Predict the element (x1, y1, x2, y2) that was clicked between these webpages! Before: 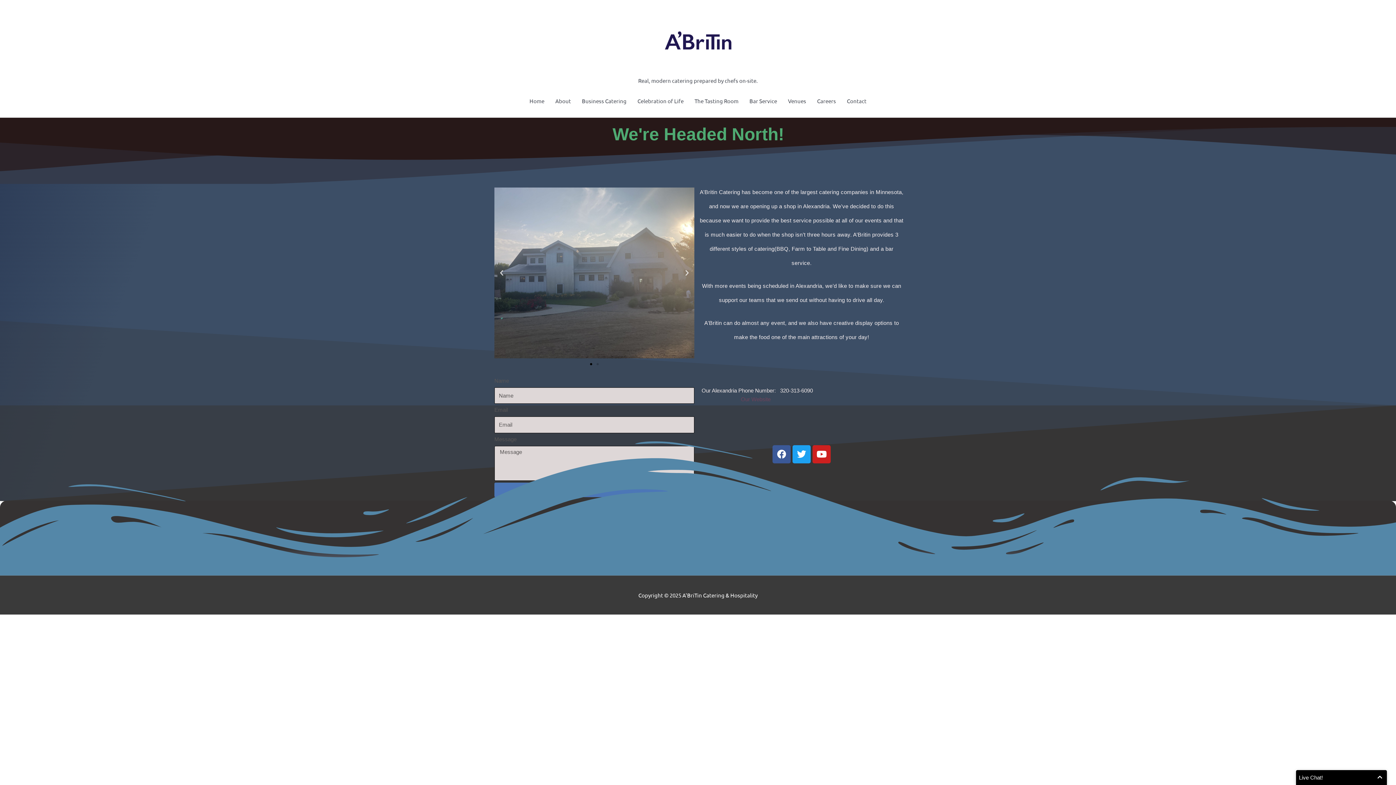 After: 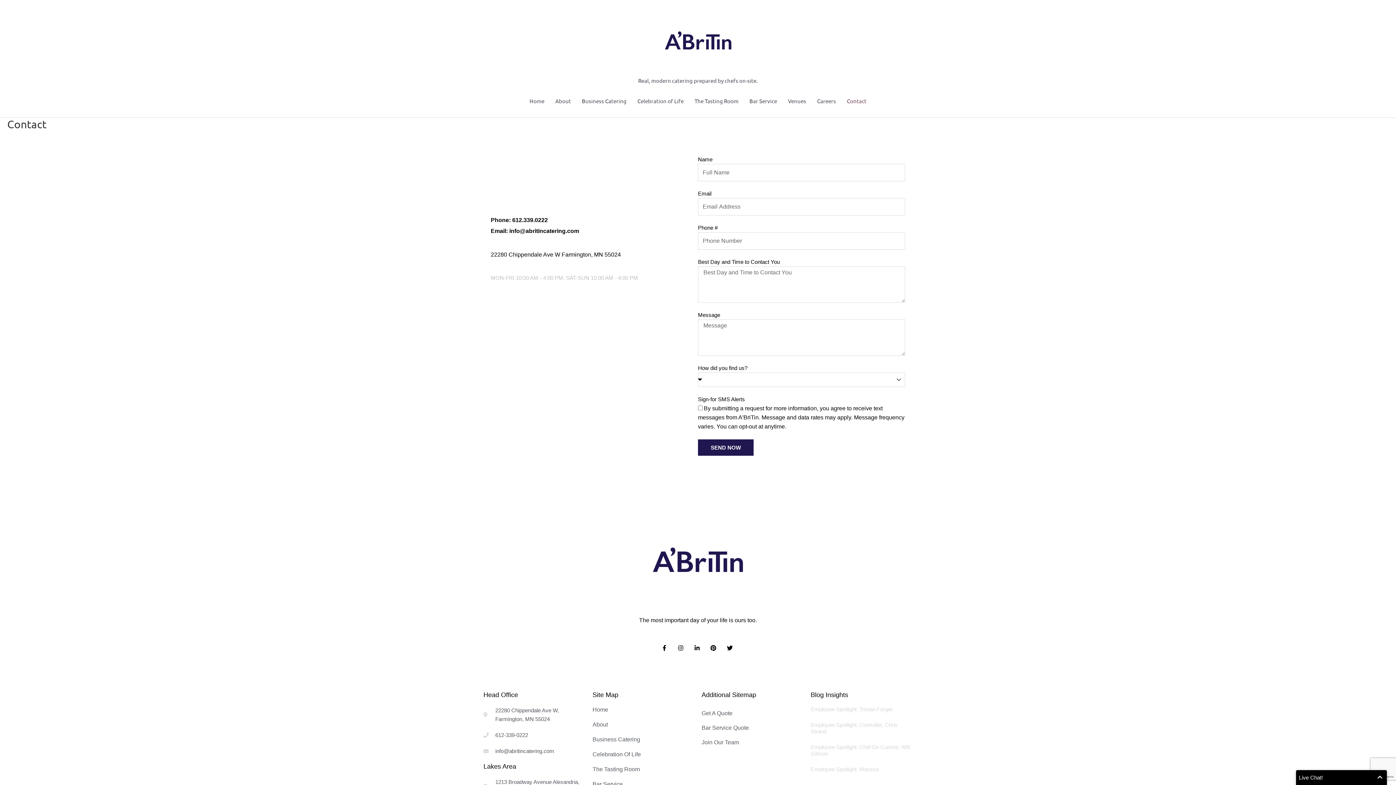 Action: bbox: (841, 90, 872, 111) label: Contact